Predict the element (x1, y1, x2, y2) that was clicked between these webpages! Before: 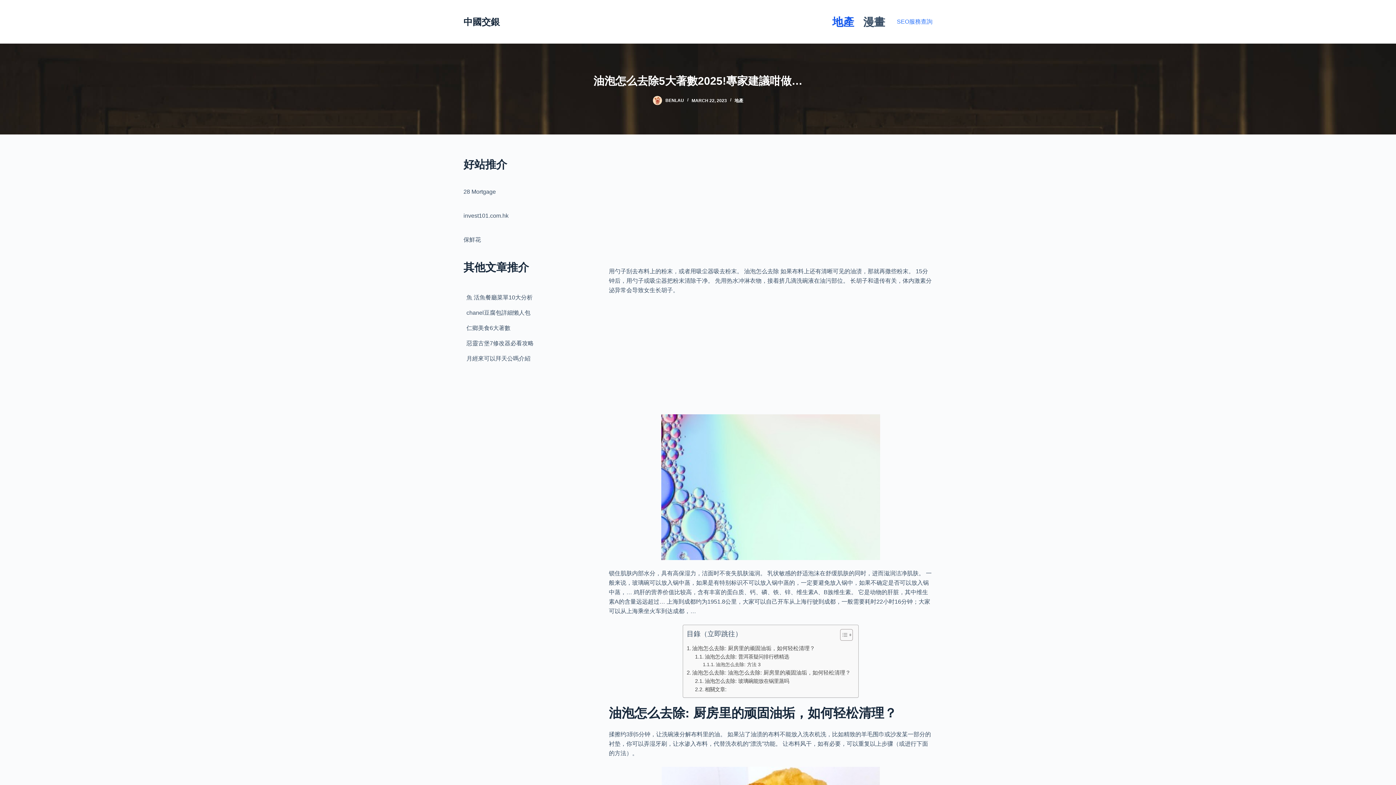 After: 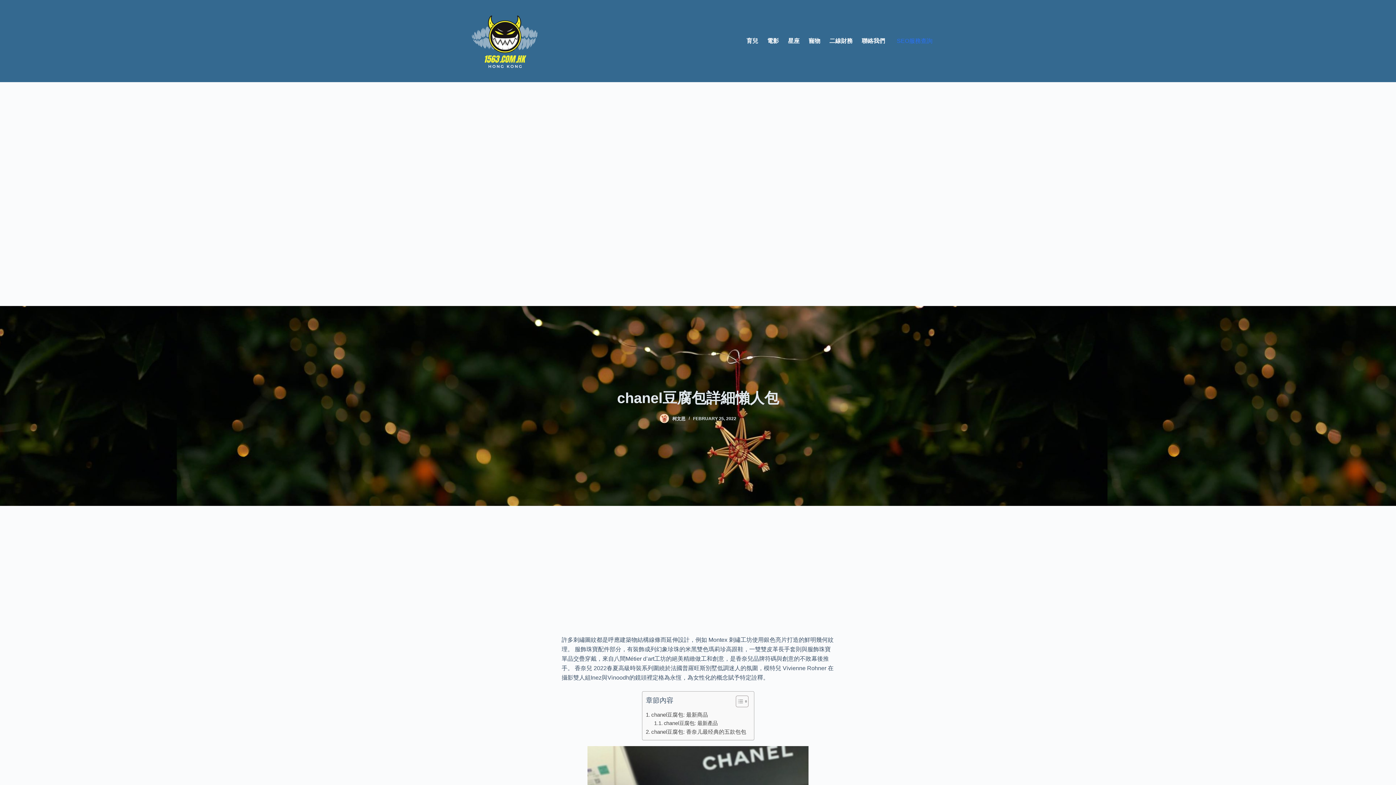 Action: label: chanel豆腐包詳細懶人包 bbox: (466, 309, 530, 316)